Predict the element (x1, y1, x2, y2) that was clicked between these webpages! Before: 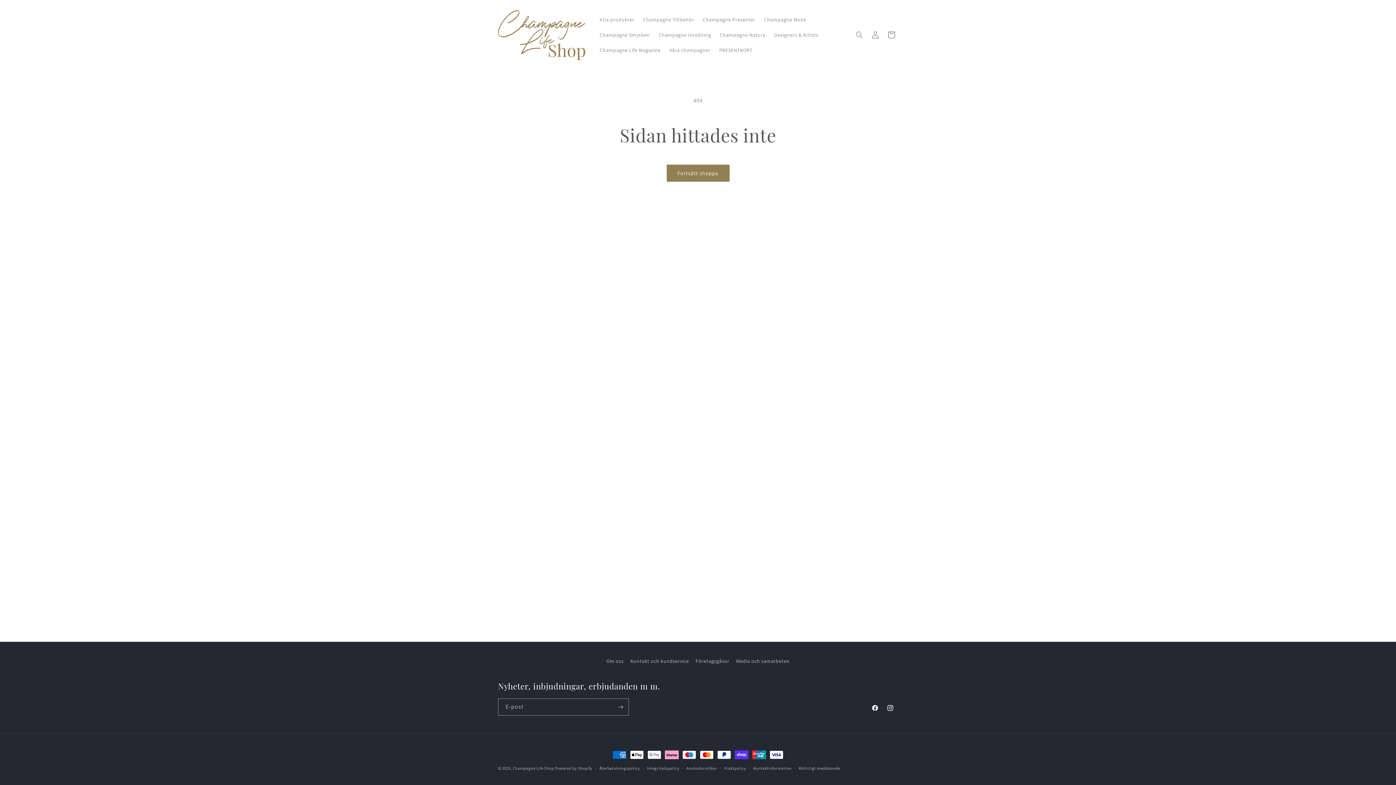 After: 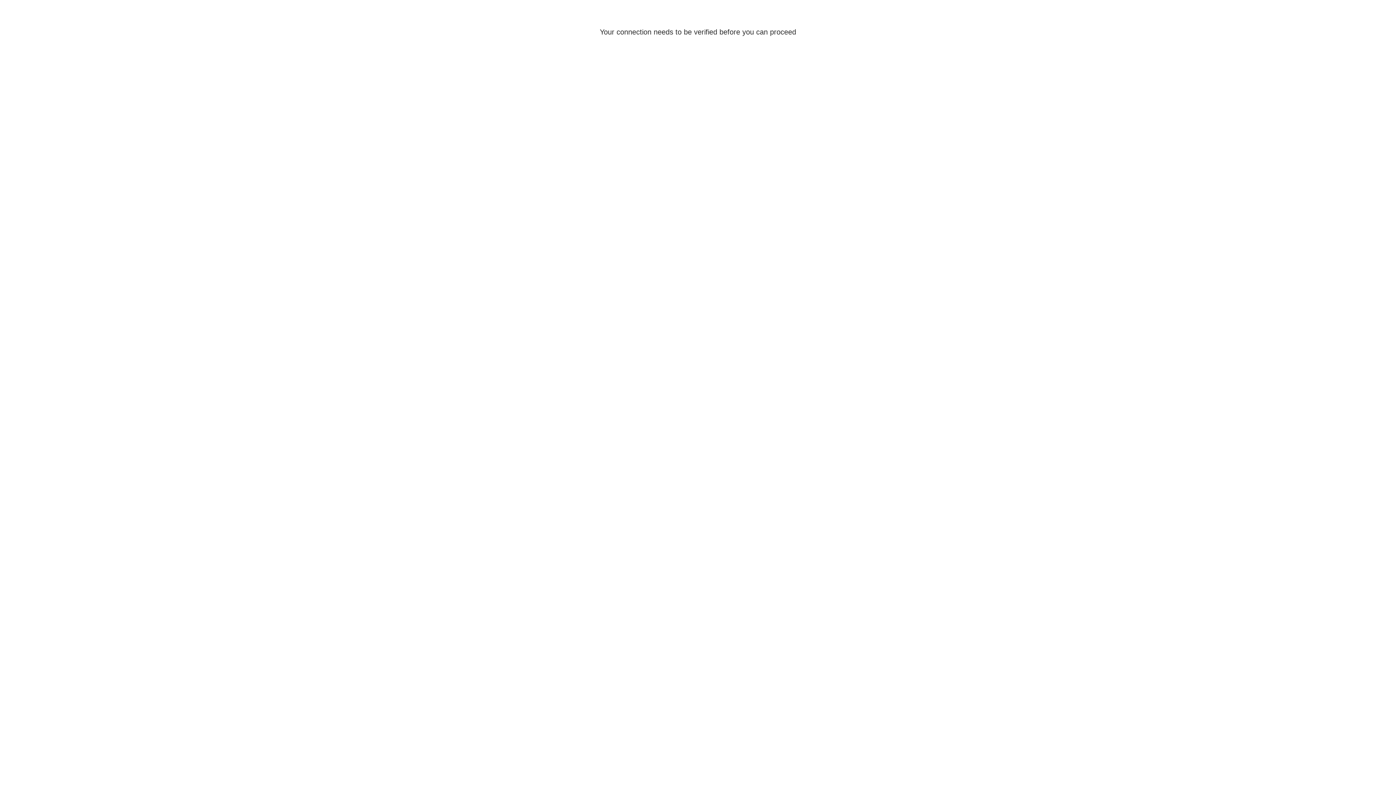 Action: bbox: (867, 26, 883, 42) label: Logga in